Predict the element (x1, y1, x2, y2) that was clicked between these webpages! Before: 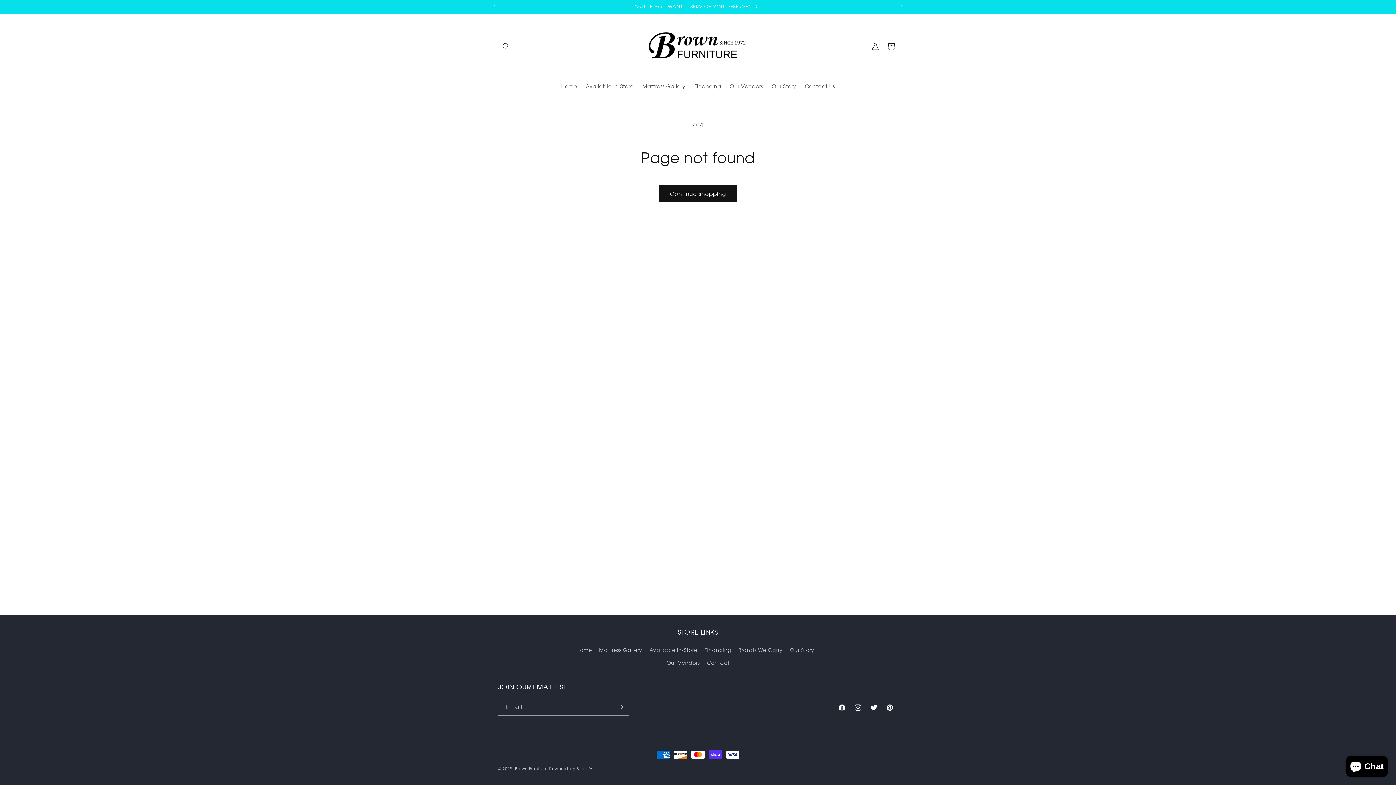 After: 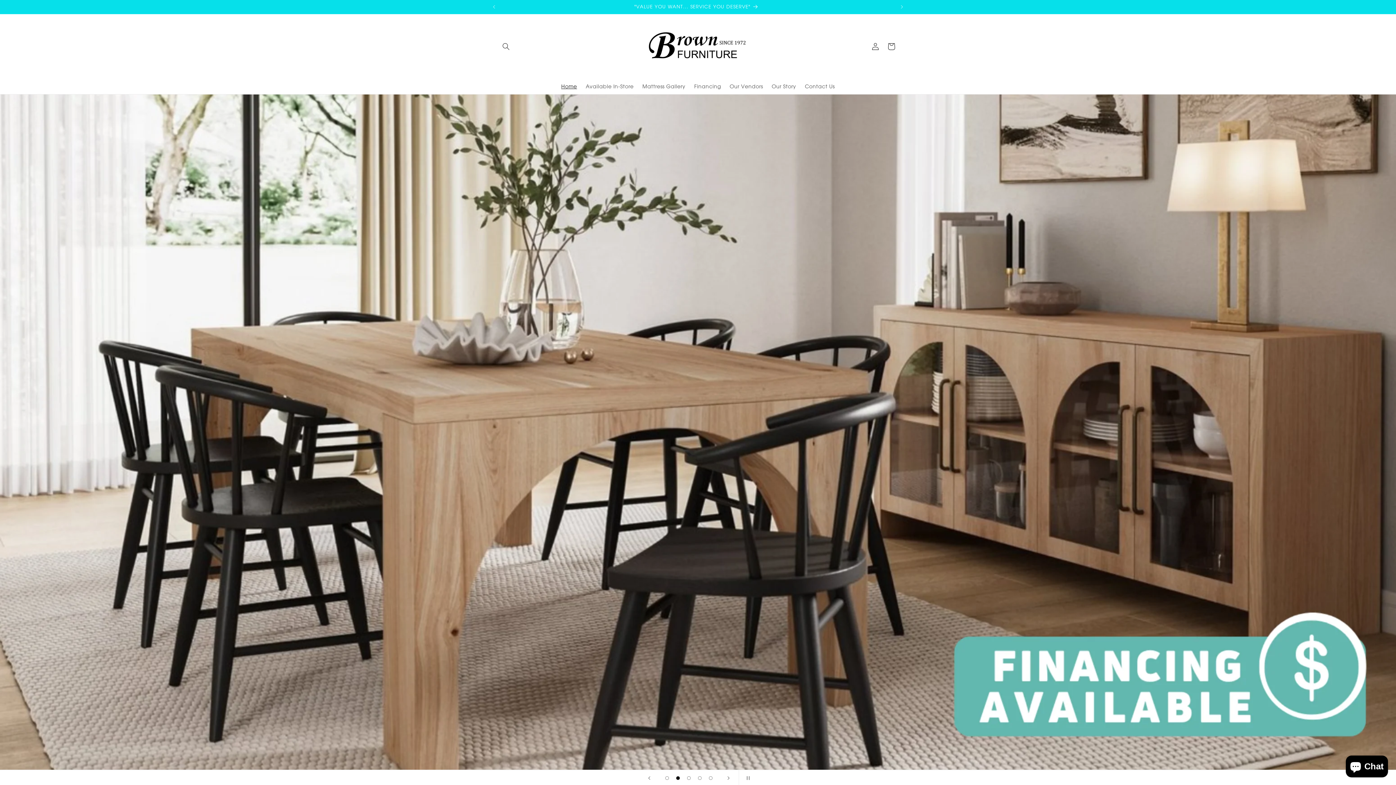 Action: label: Home bbox: (576, 645, 592, 656)